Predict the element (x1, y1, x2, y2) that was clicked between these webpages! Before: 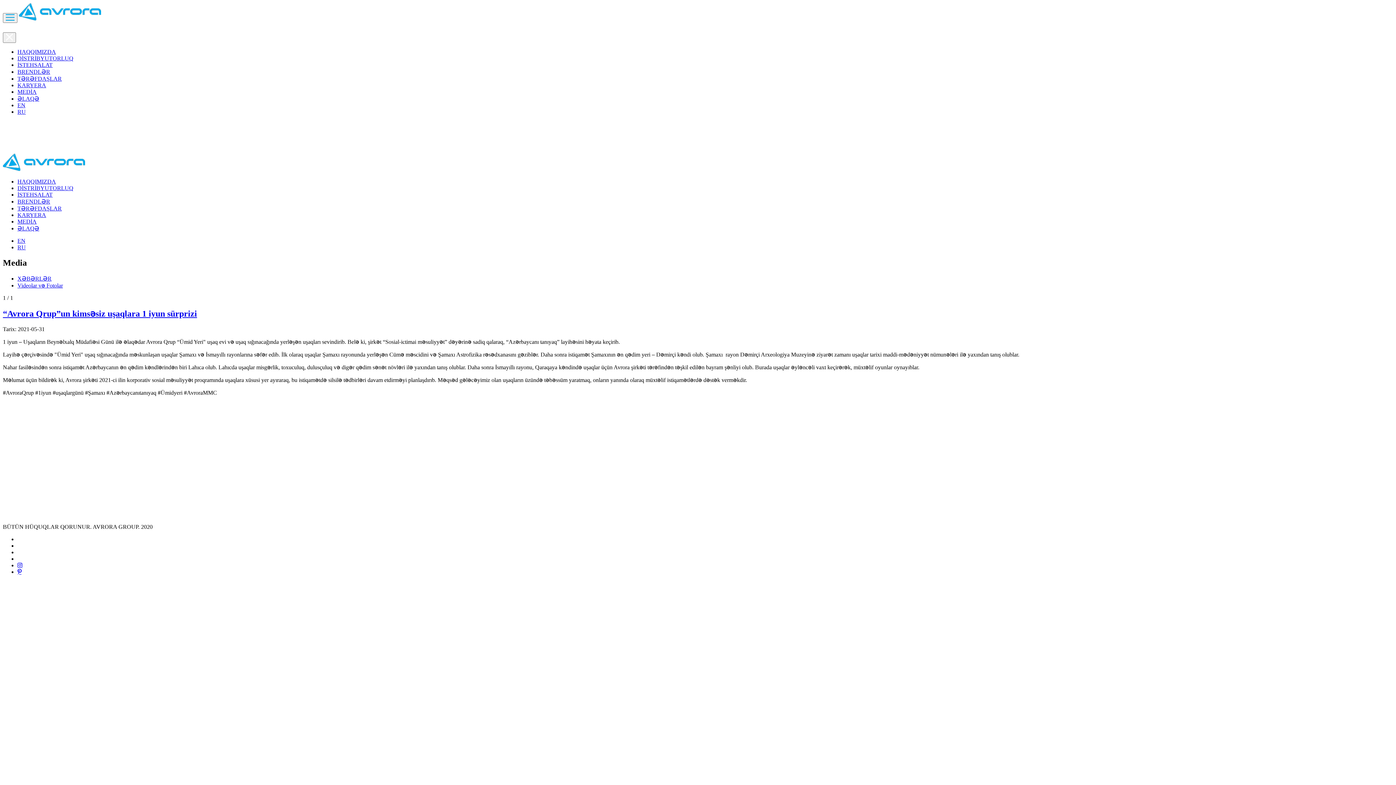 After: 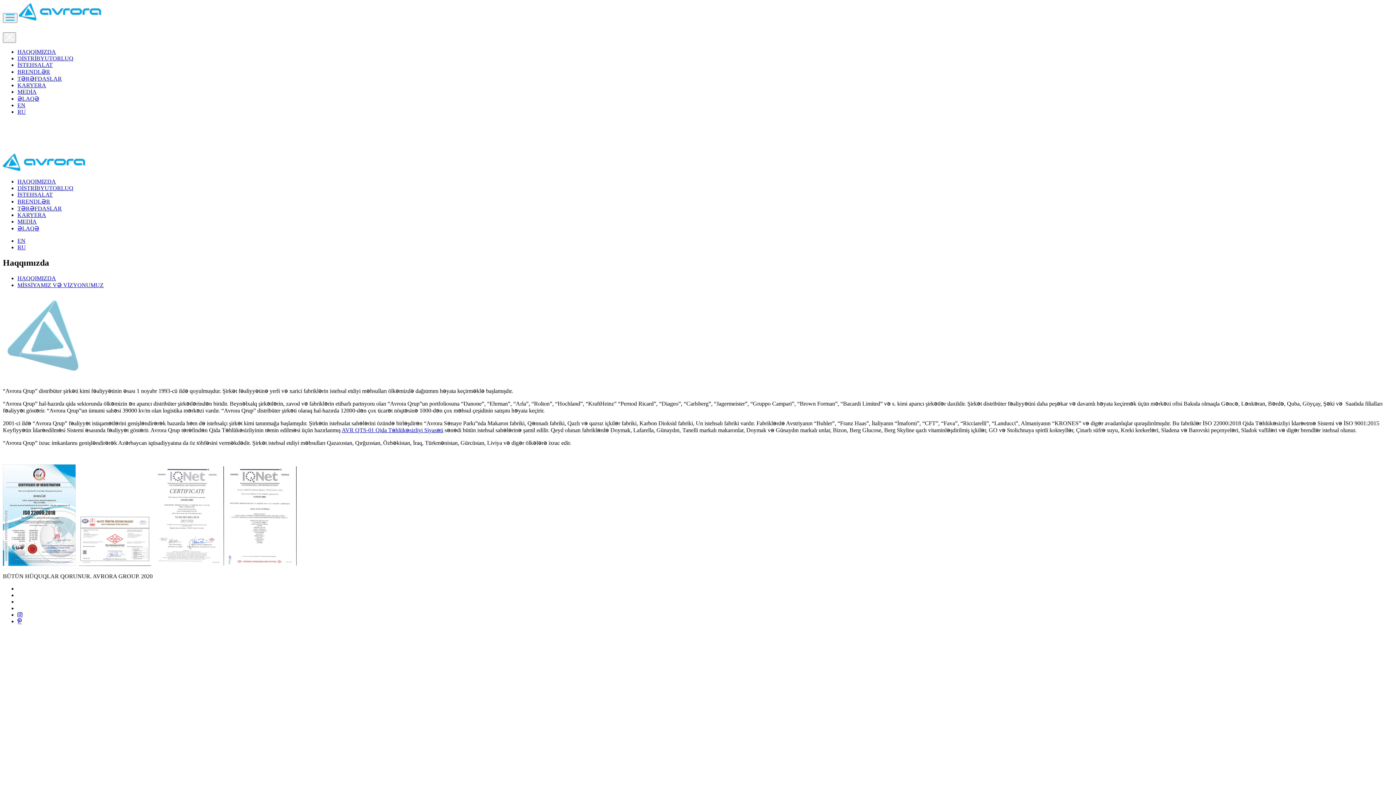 Action: bbox: (17, 178, 56, 184) label: HAQQIMIZDA